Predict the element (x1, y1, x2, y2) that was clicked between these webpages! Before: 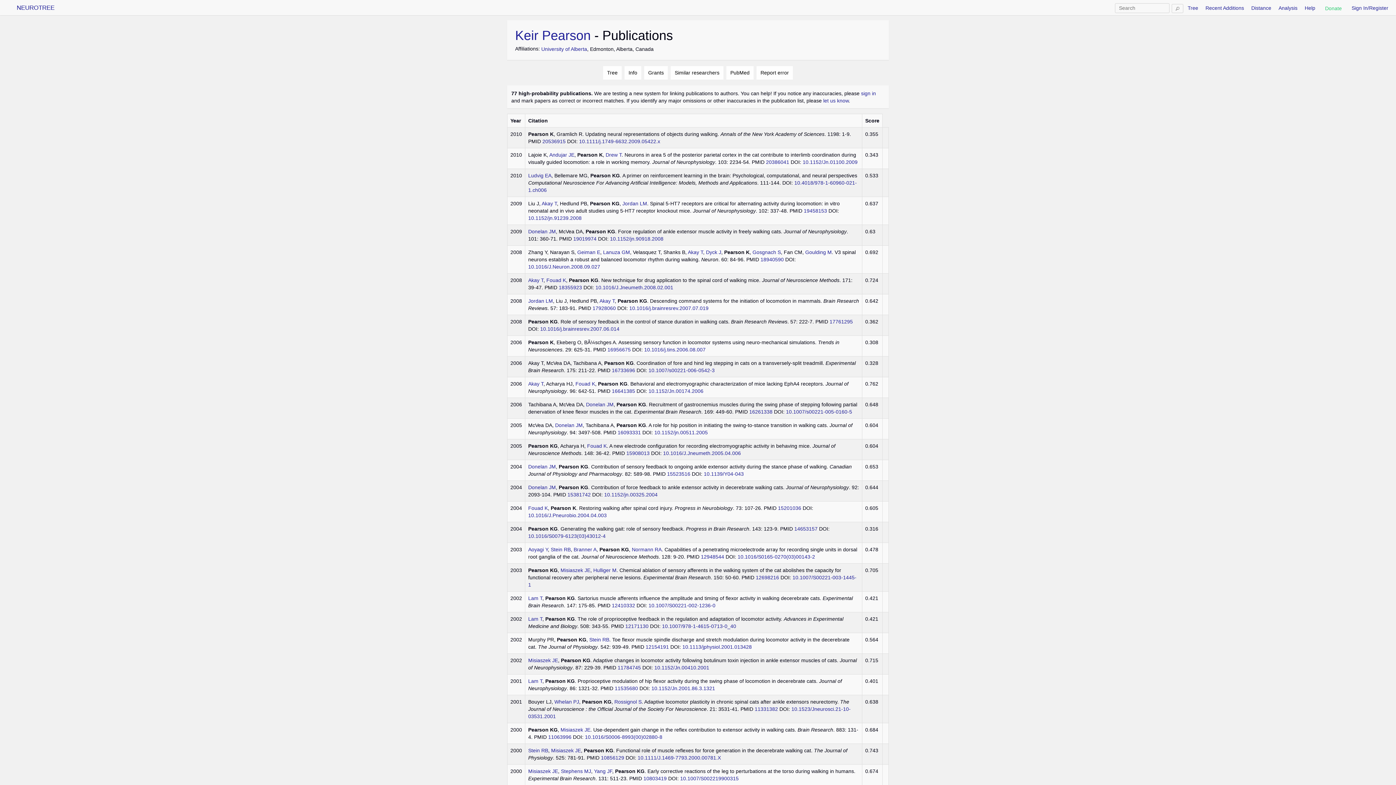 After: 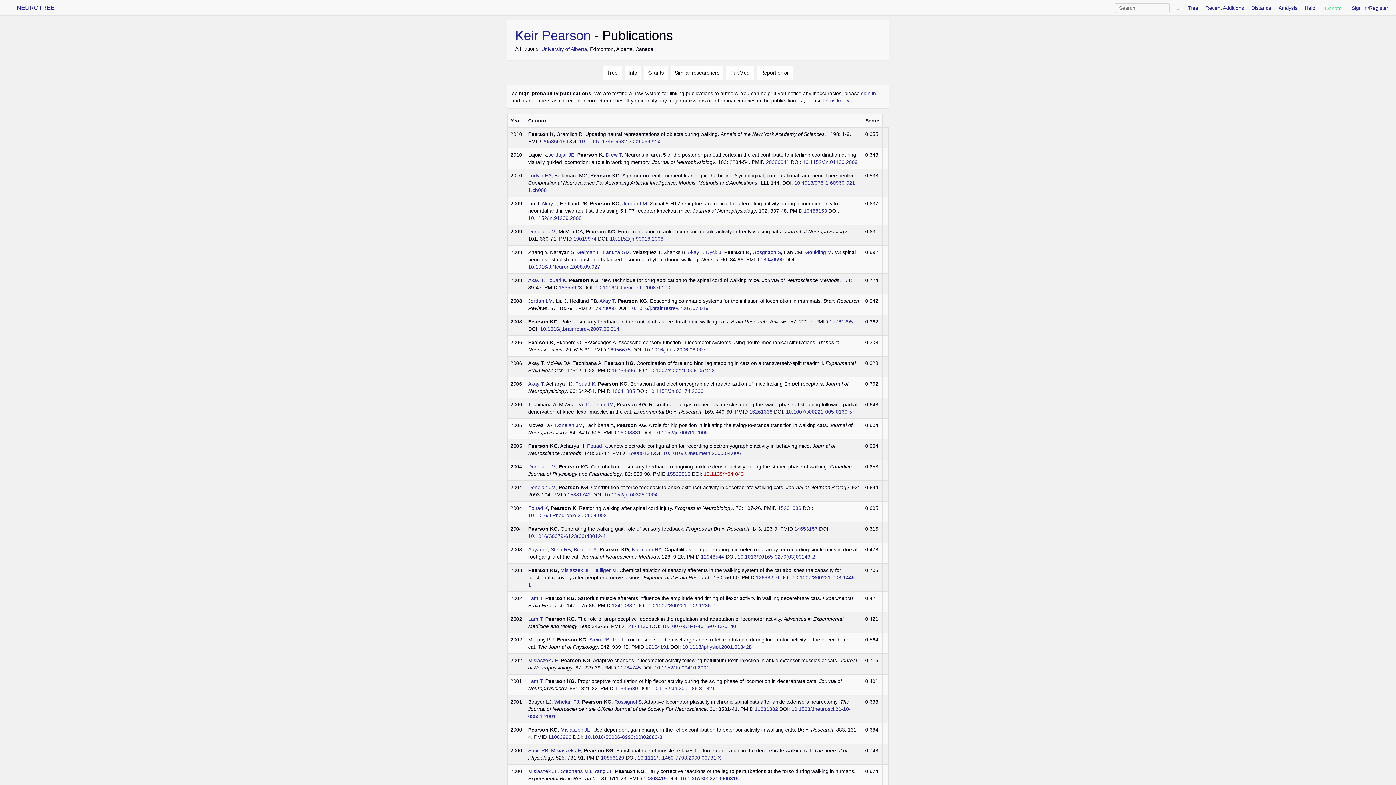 Action: bbox: (704, 471, 744, 477) label: 10.1139/Y04-043